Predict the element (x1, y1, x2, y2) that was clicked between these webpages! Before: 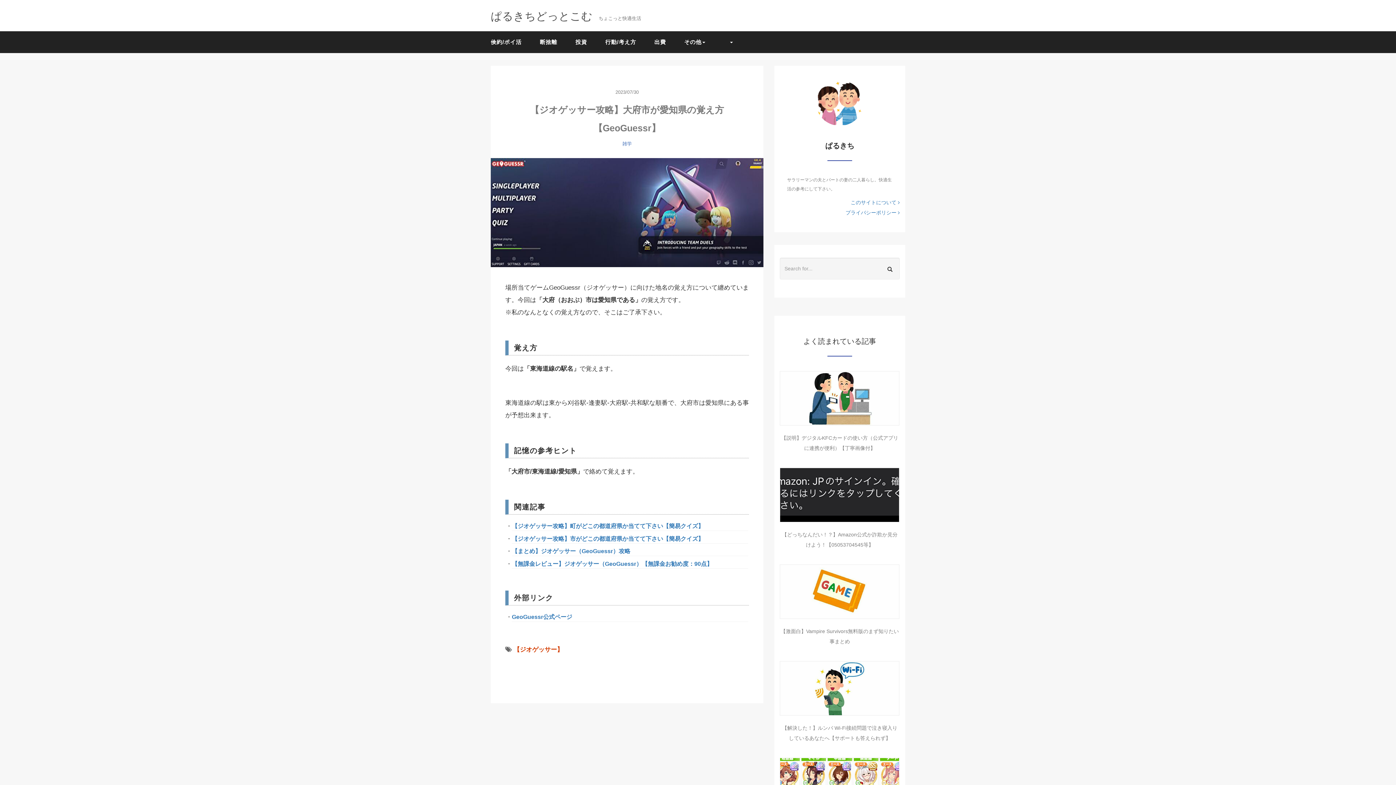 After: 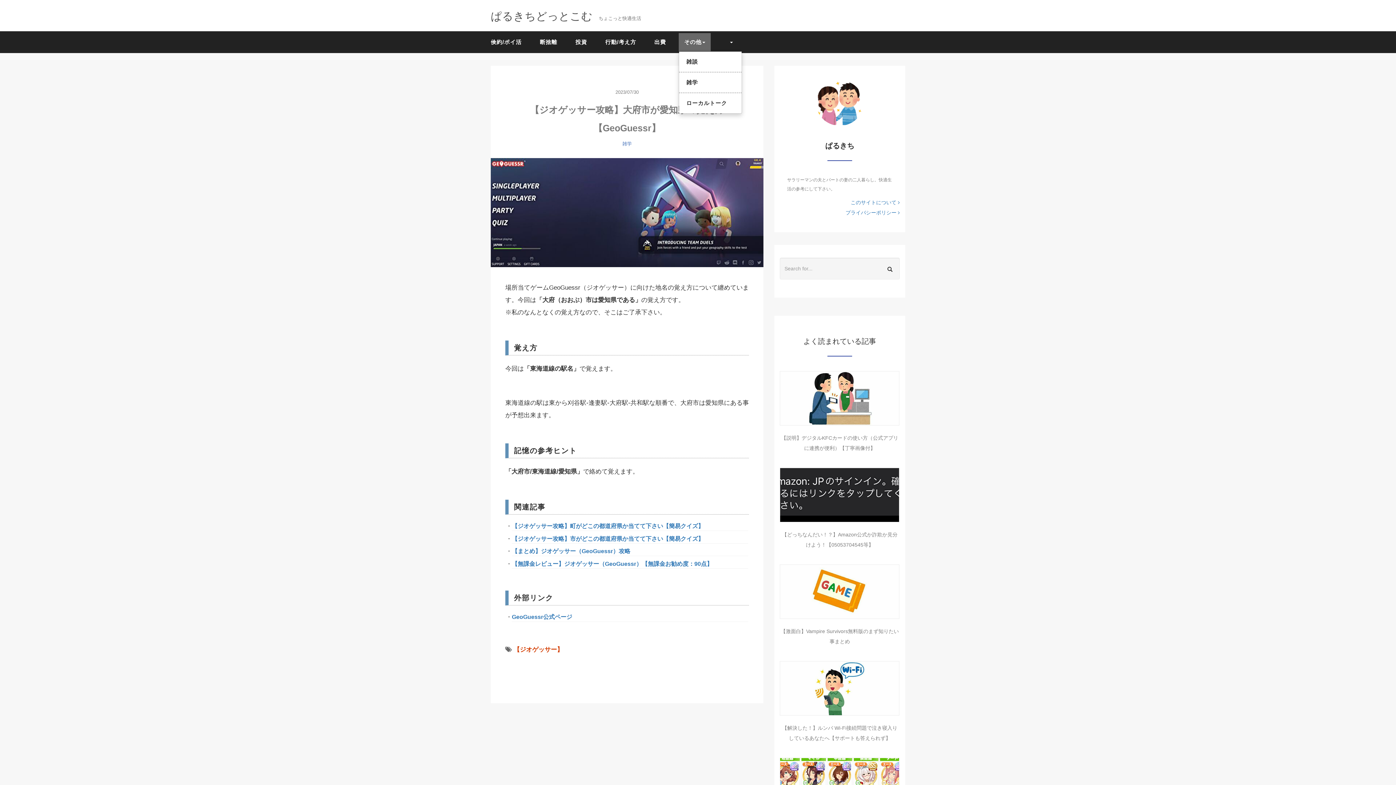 Action: bbox: (678, 33, 710, 51) label: その他